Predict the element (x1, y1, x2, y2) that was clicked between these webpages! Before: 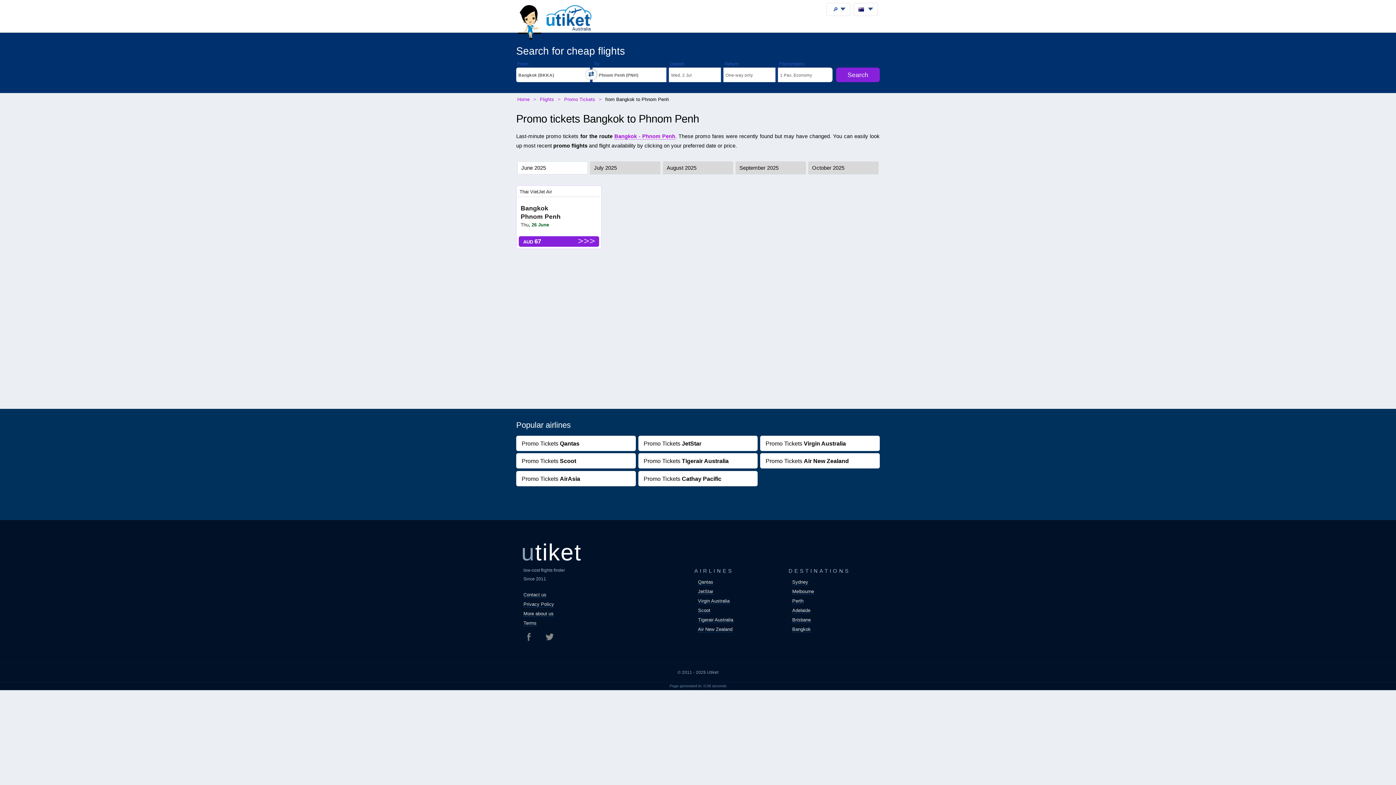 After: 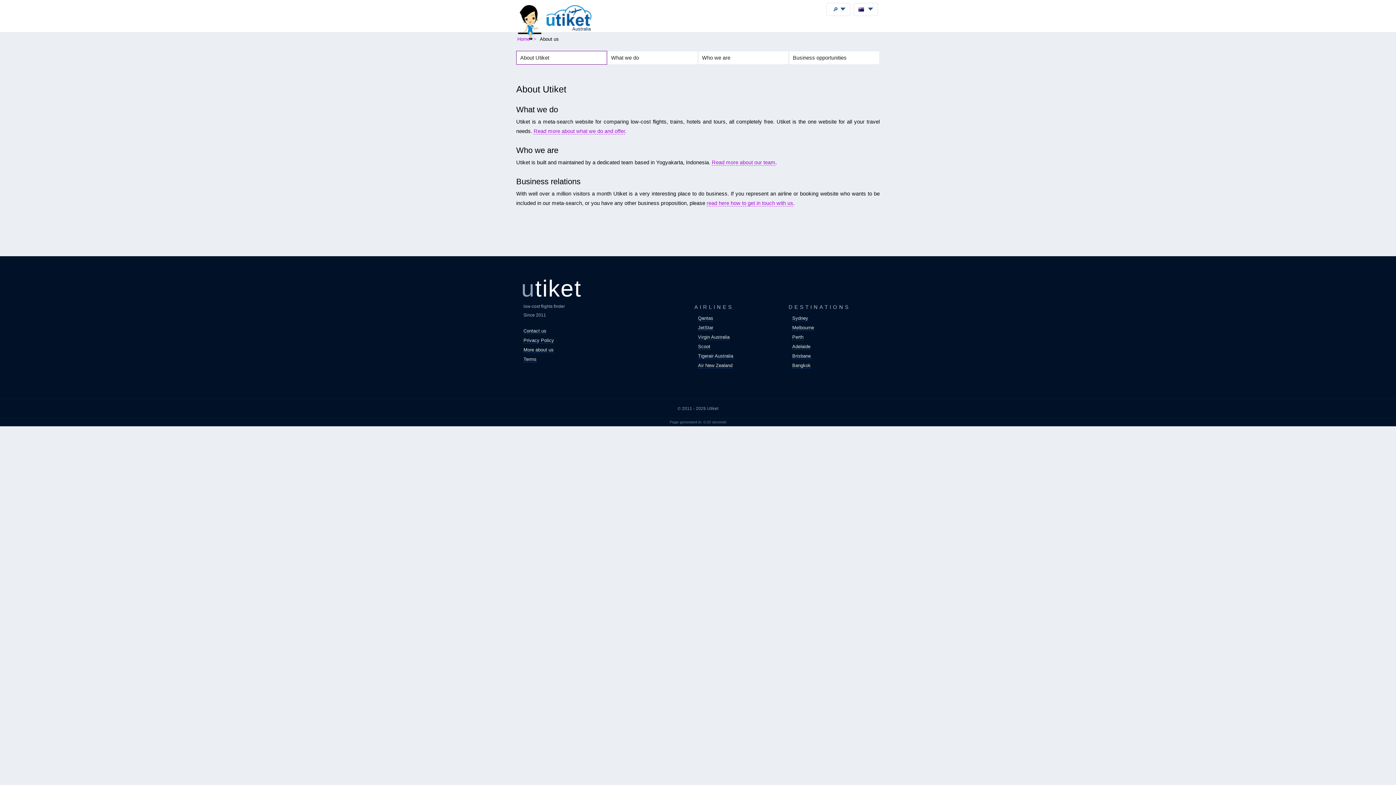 Action: label: More about us bbox: (523, 611, 553, 617)